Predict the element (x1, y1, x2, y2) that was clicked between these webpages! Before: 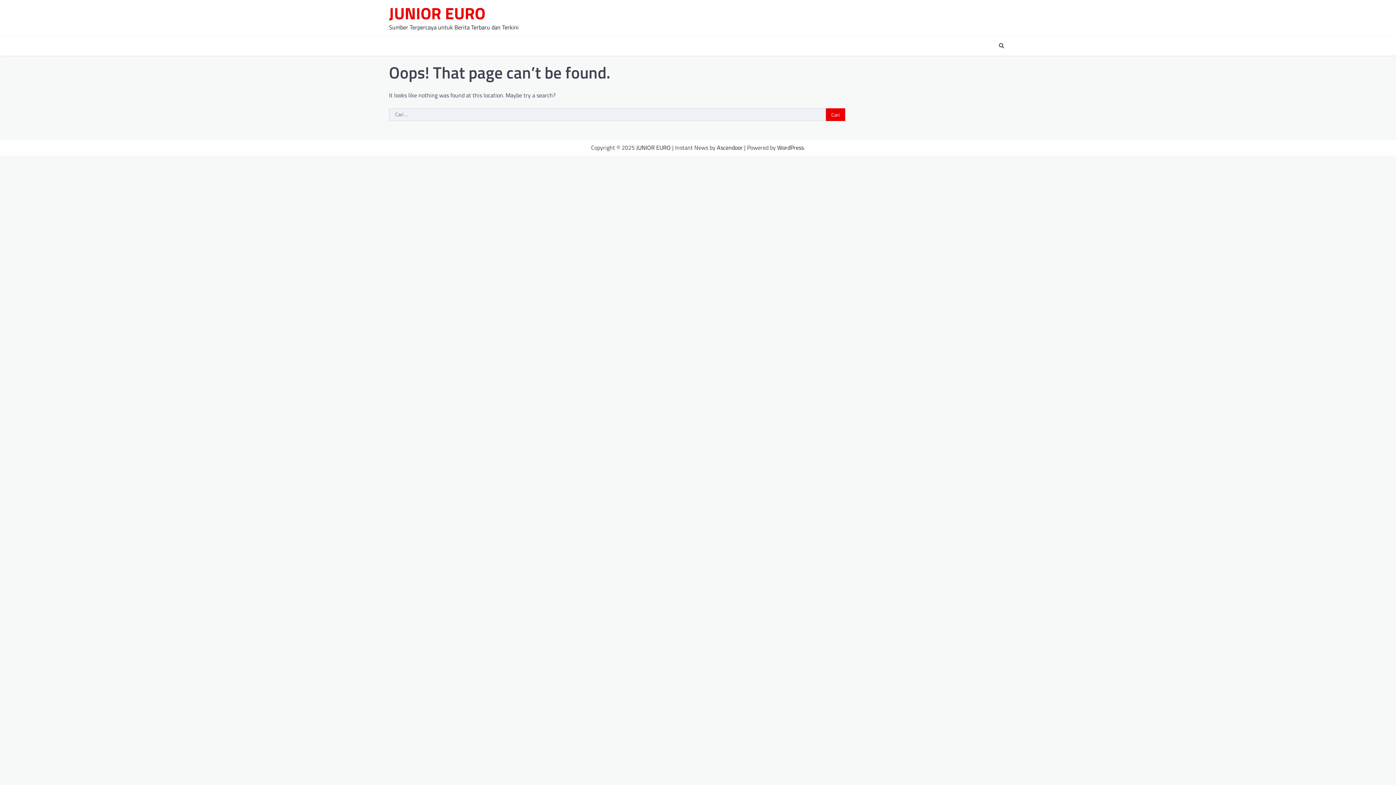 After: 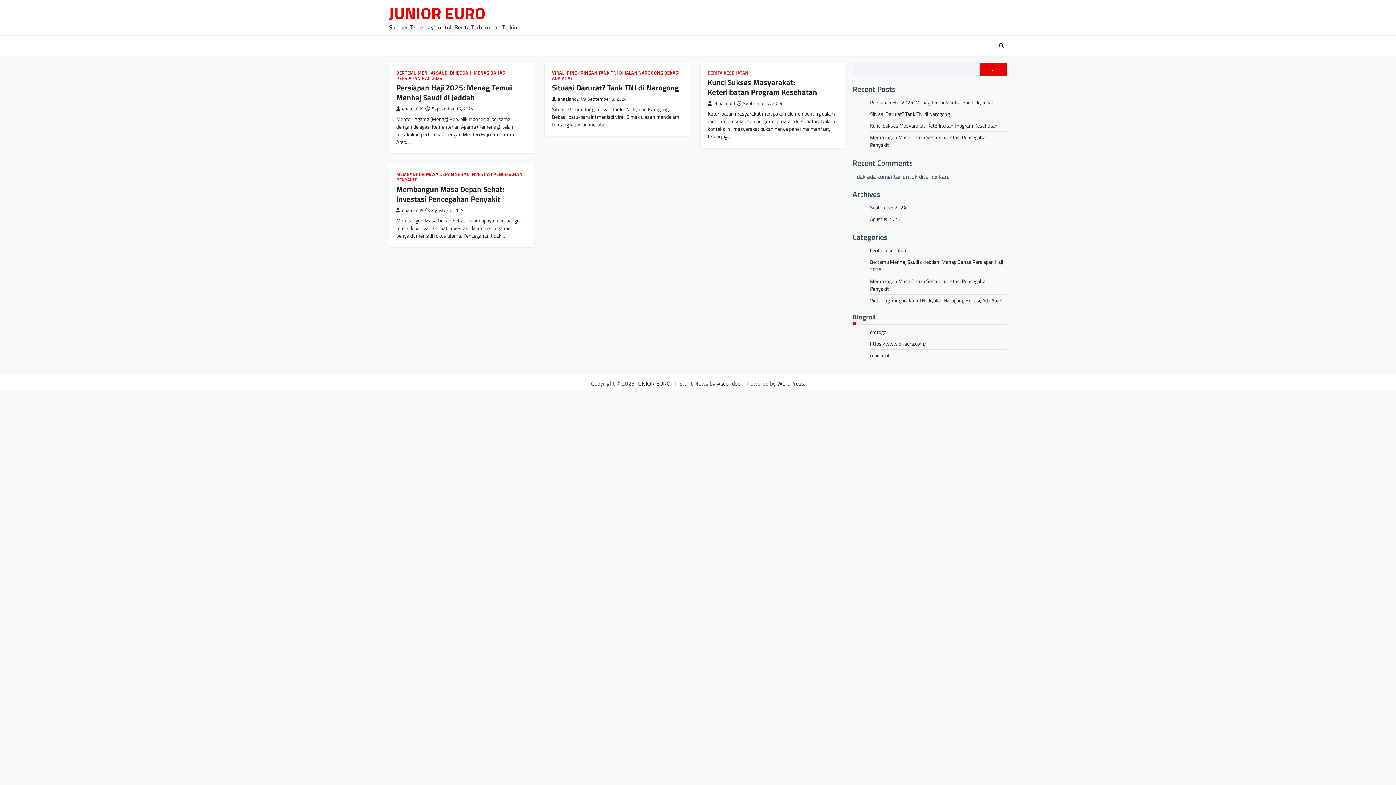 Action: bbox: (389, 0, 485, 25) label: JUNIOR EURO